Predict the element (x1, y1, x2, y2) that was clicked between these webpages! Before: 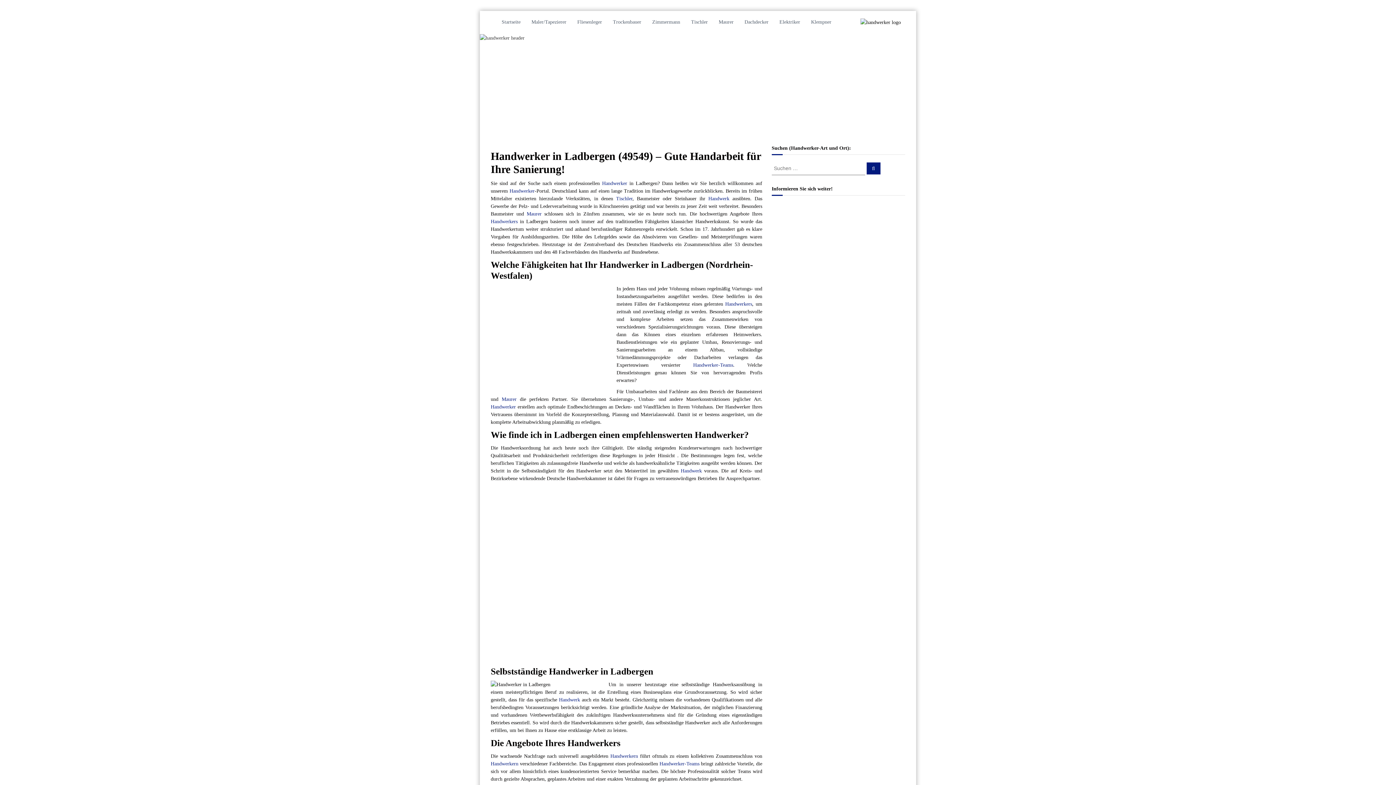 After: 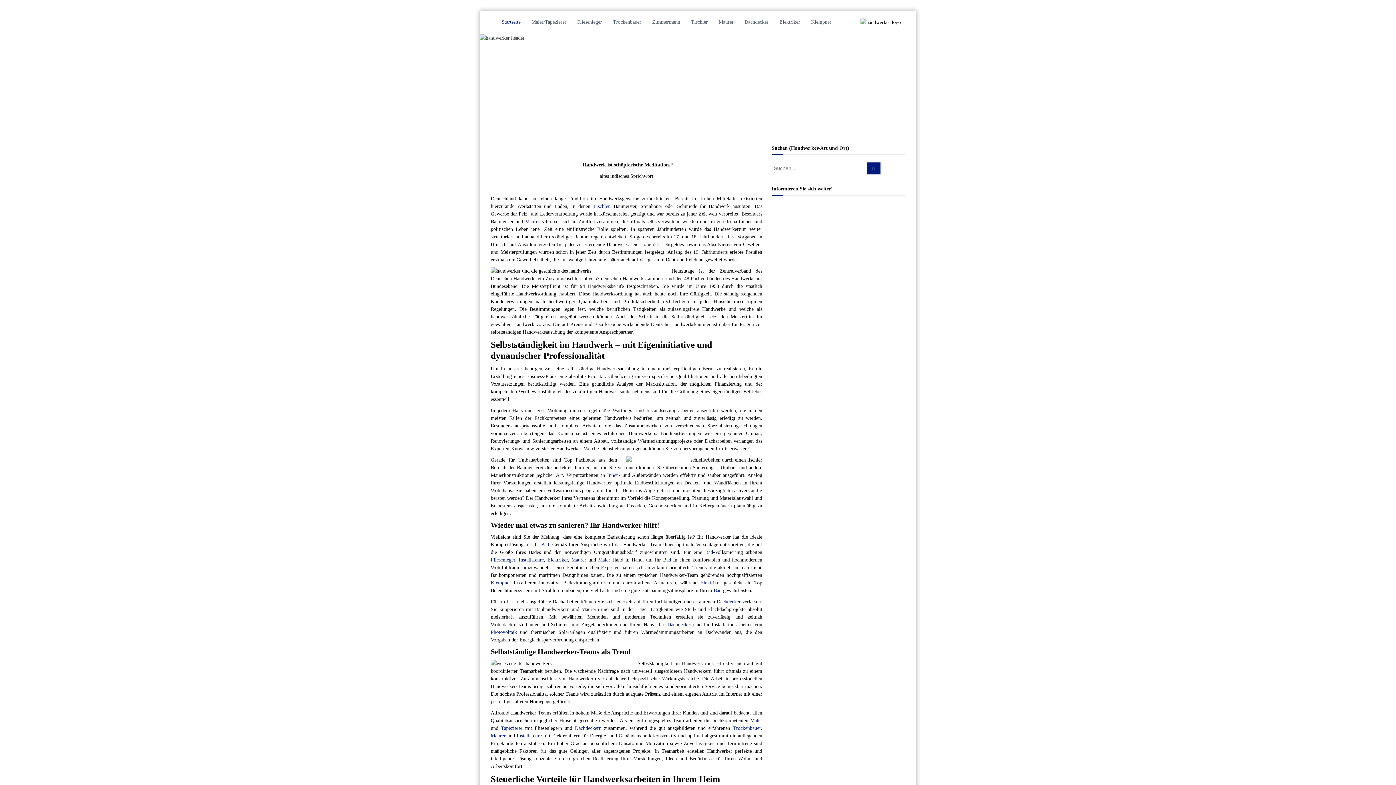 Action: label: Handwerk bbox: (559, 697, 580, 702)